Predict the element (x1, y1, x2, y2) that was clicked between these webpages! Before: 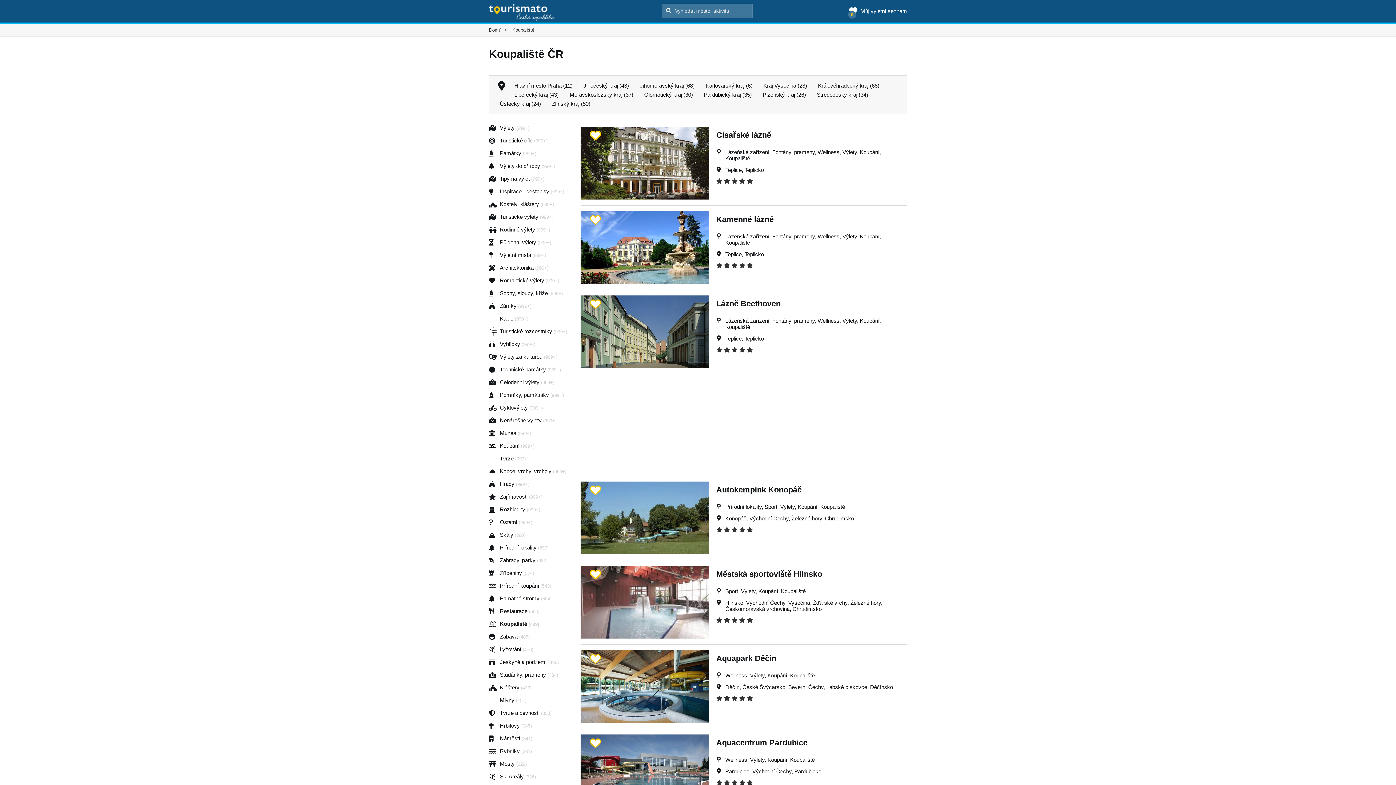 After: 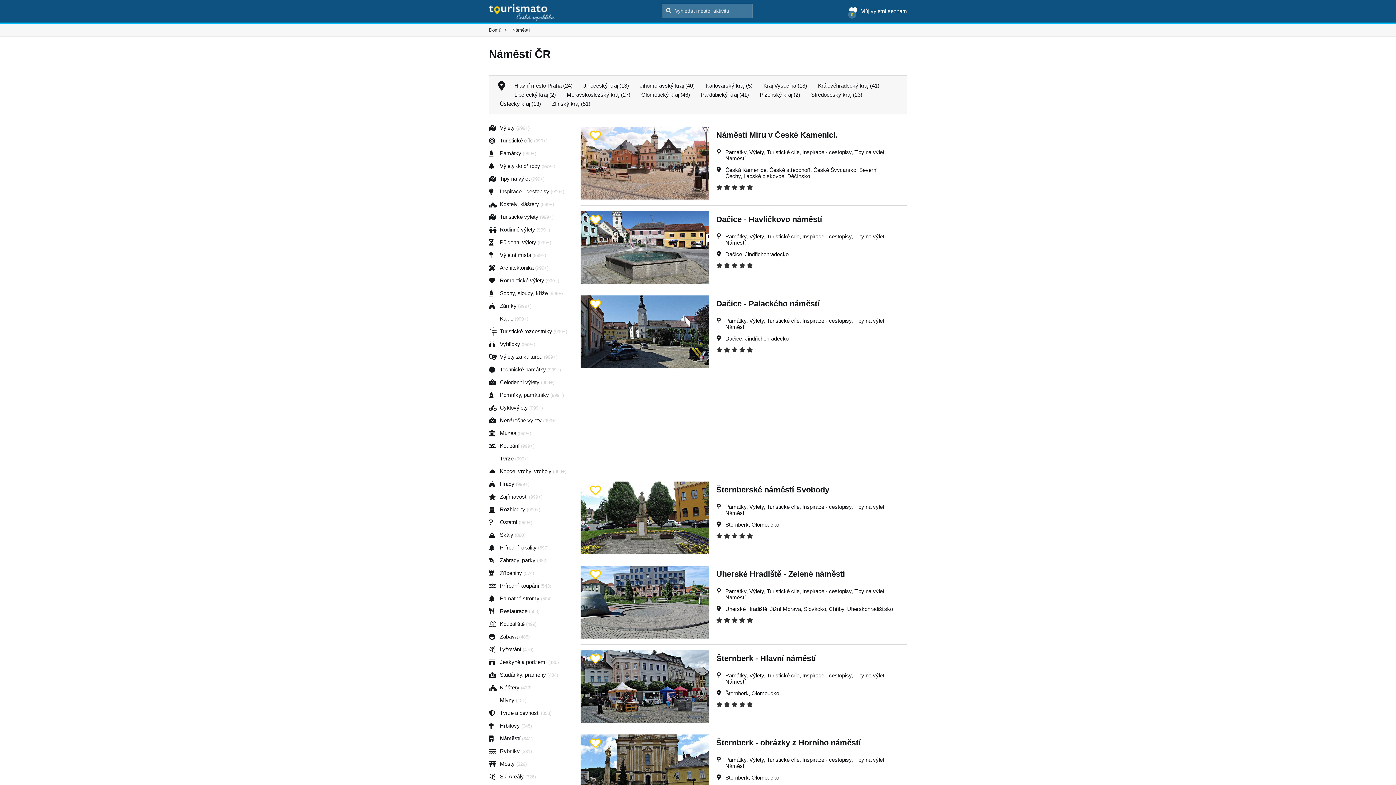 Action: bbox: (489, 732, 569, 745) label: Náměstí (341)